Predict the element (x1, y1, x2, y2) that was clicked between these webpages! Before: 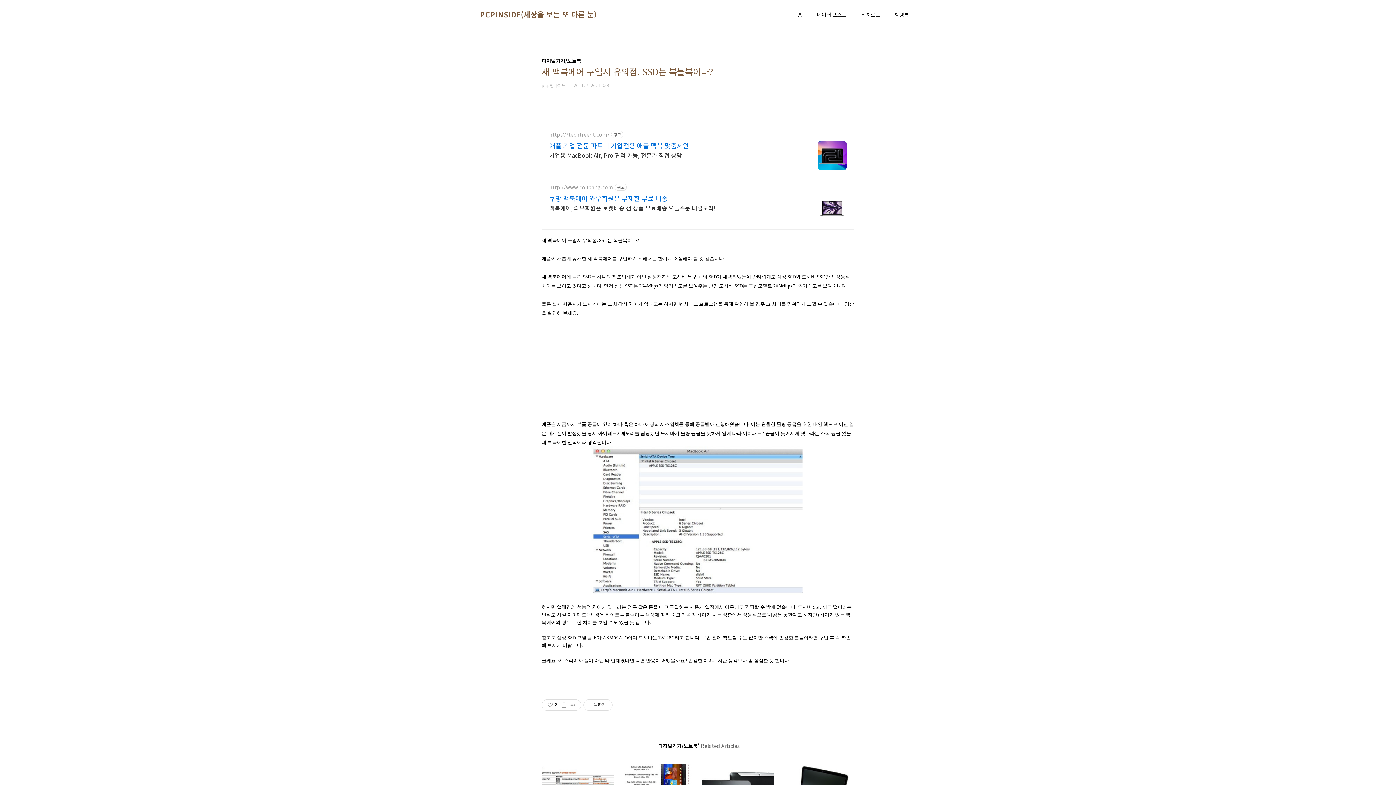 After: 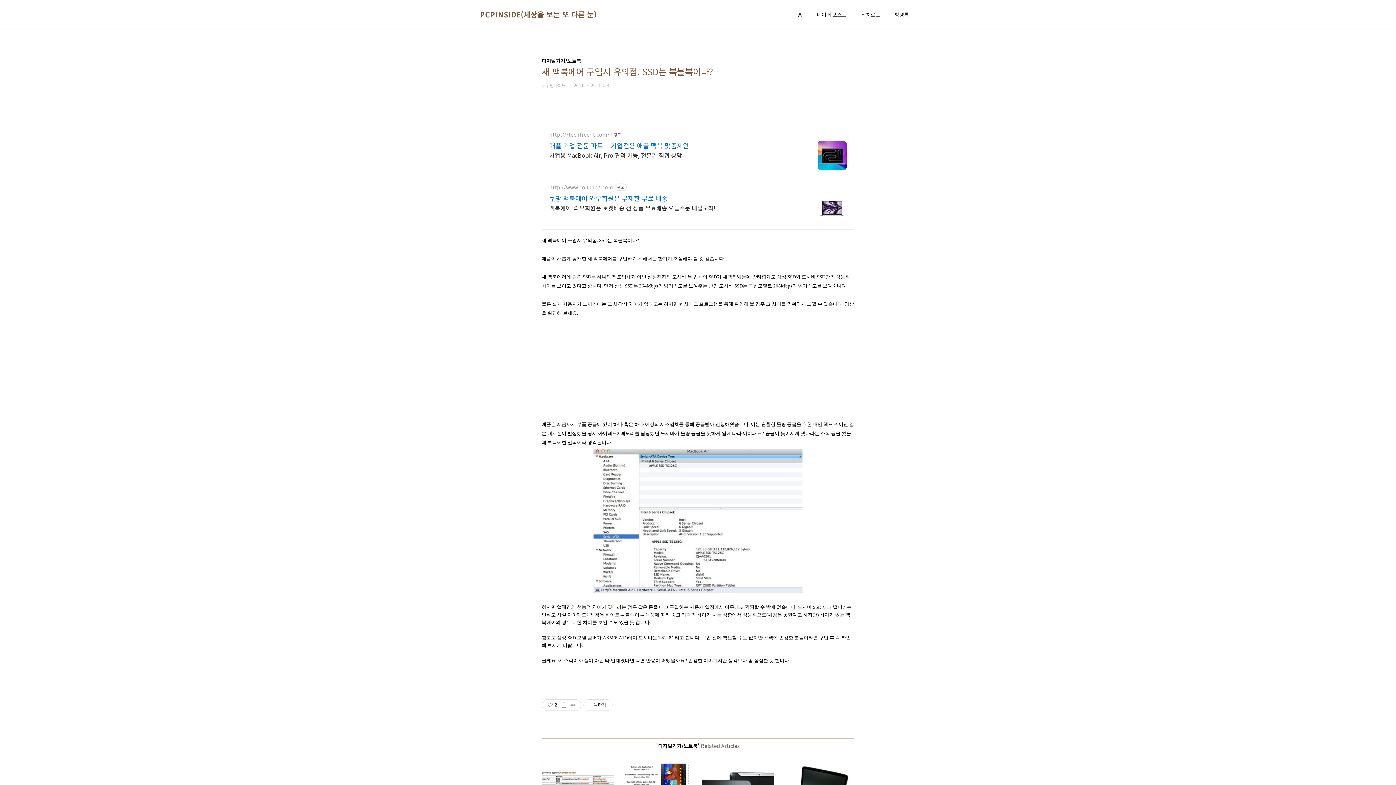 Action: bbox: (817, 193, 846, 222)